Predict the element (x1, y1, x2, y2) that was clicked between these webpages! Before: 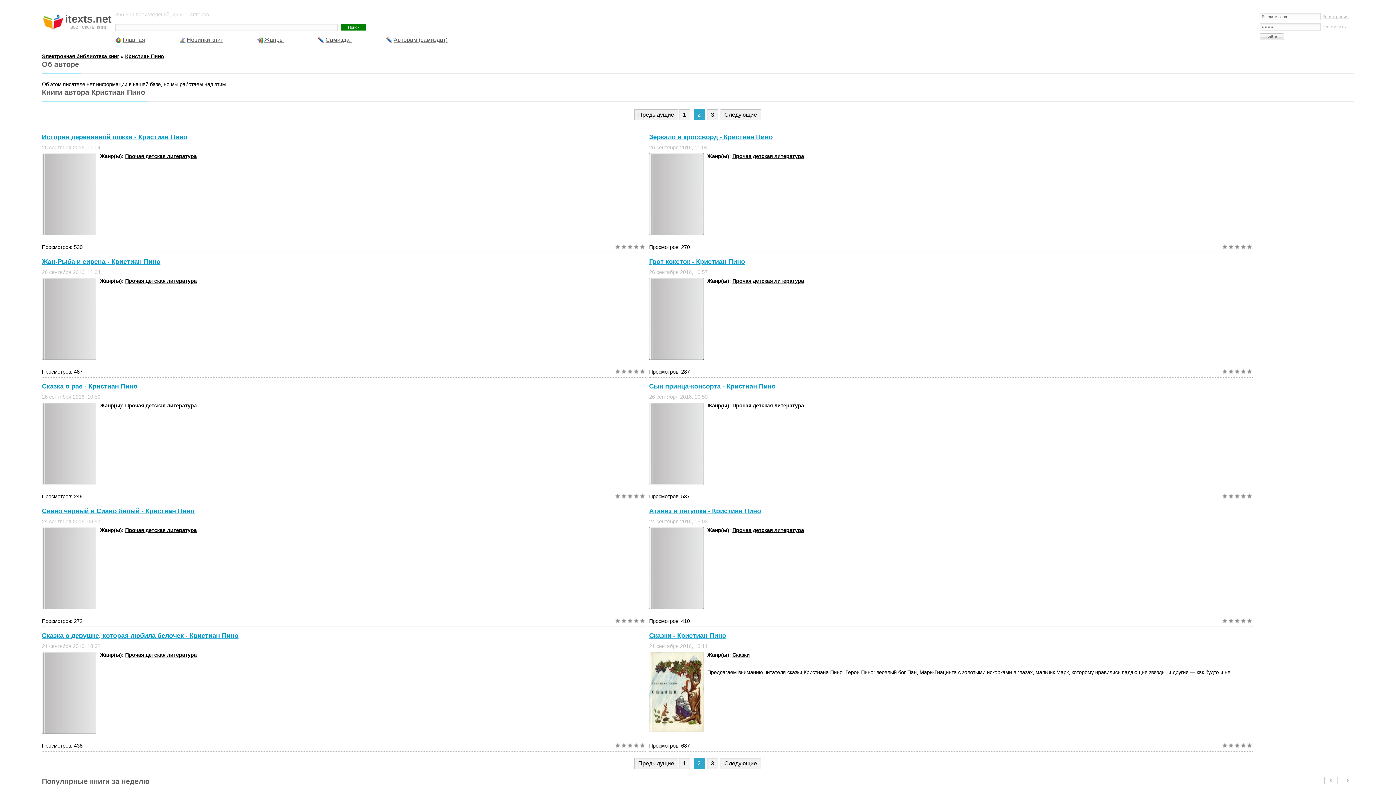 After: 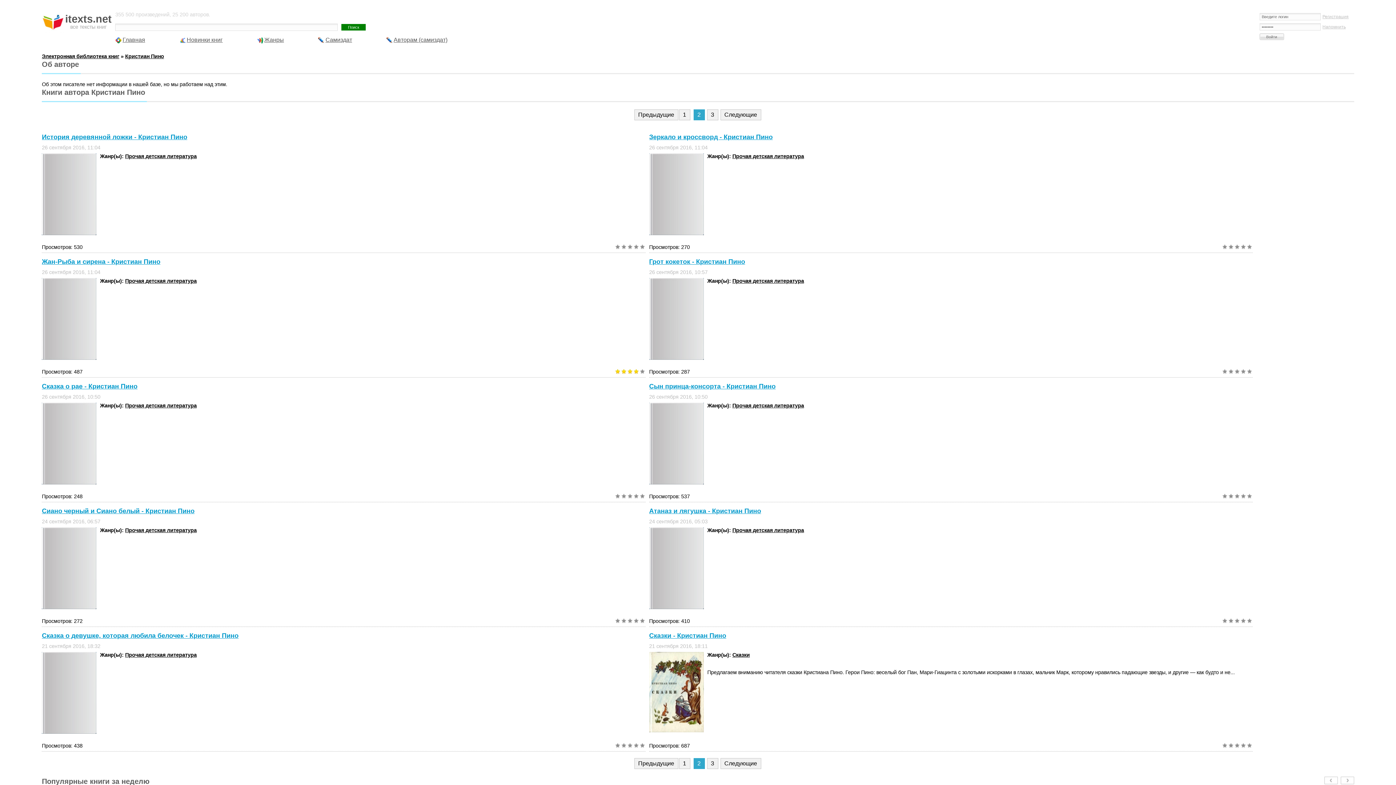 Action: bbox: (633, 369, 639, 374) label: 4